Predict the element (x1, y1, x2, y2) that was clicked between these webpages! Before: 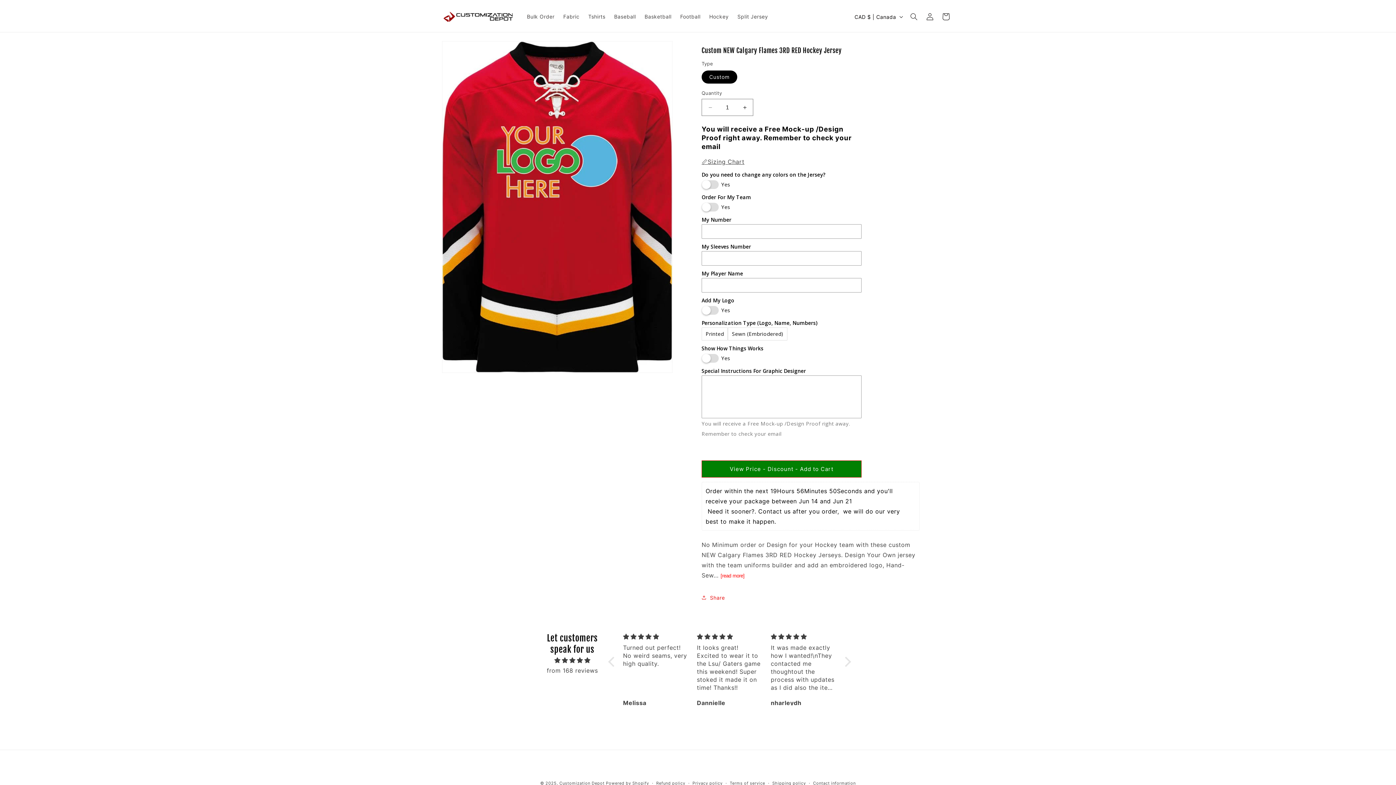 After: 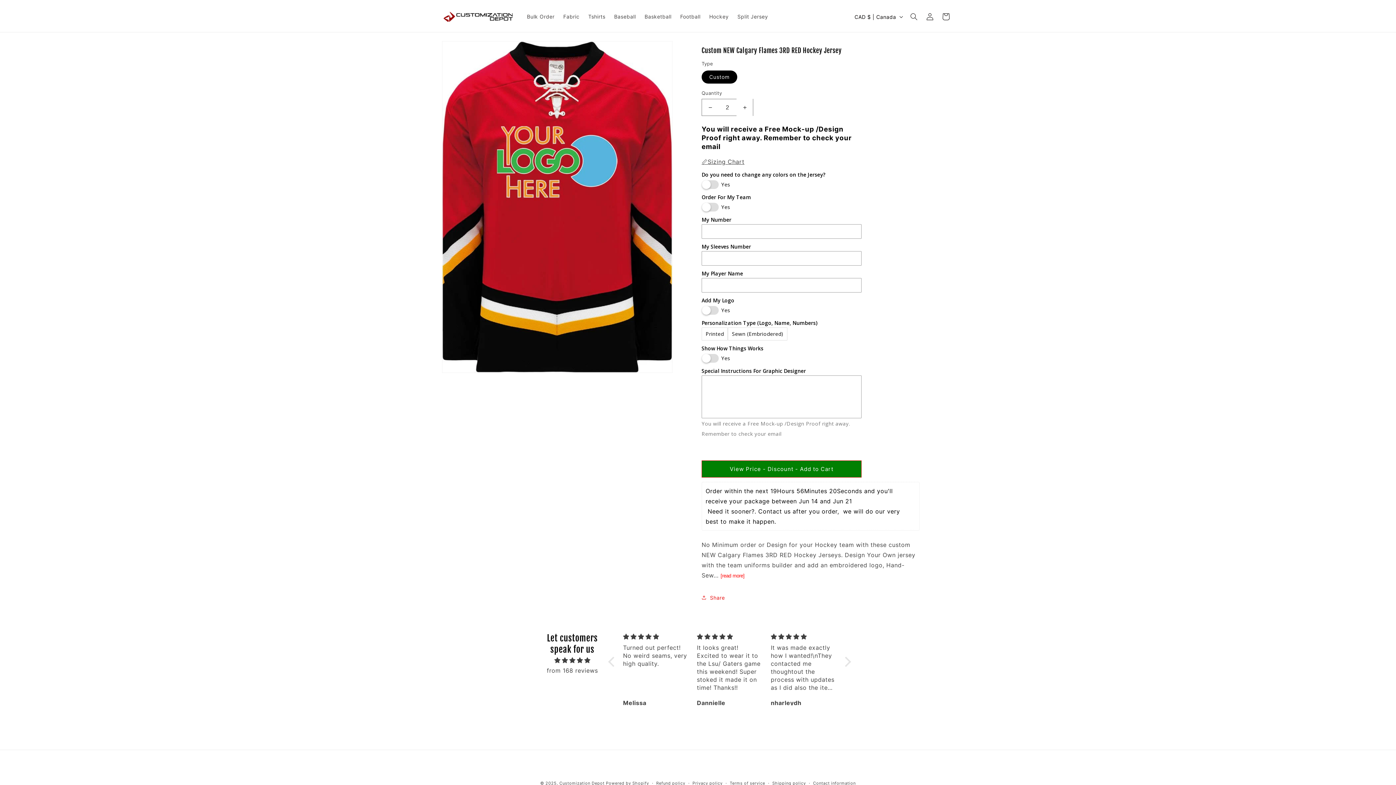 Action: label: Increase quantity for Custom NEW Calgary Flames 3RD RED Hockey Jersey bbox: (736, 98, 753, 116)